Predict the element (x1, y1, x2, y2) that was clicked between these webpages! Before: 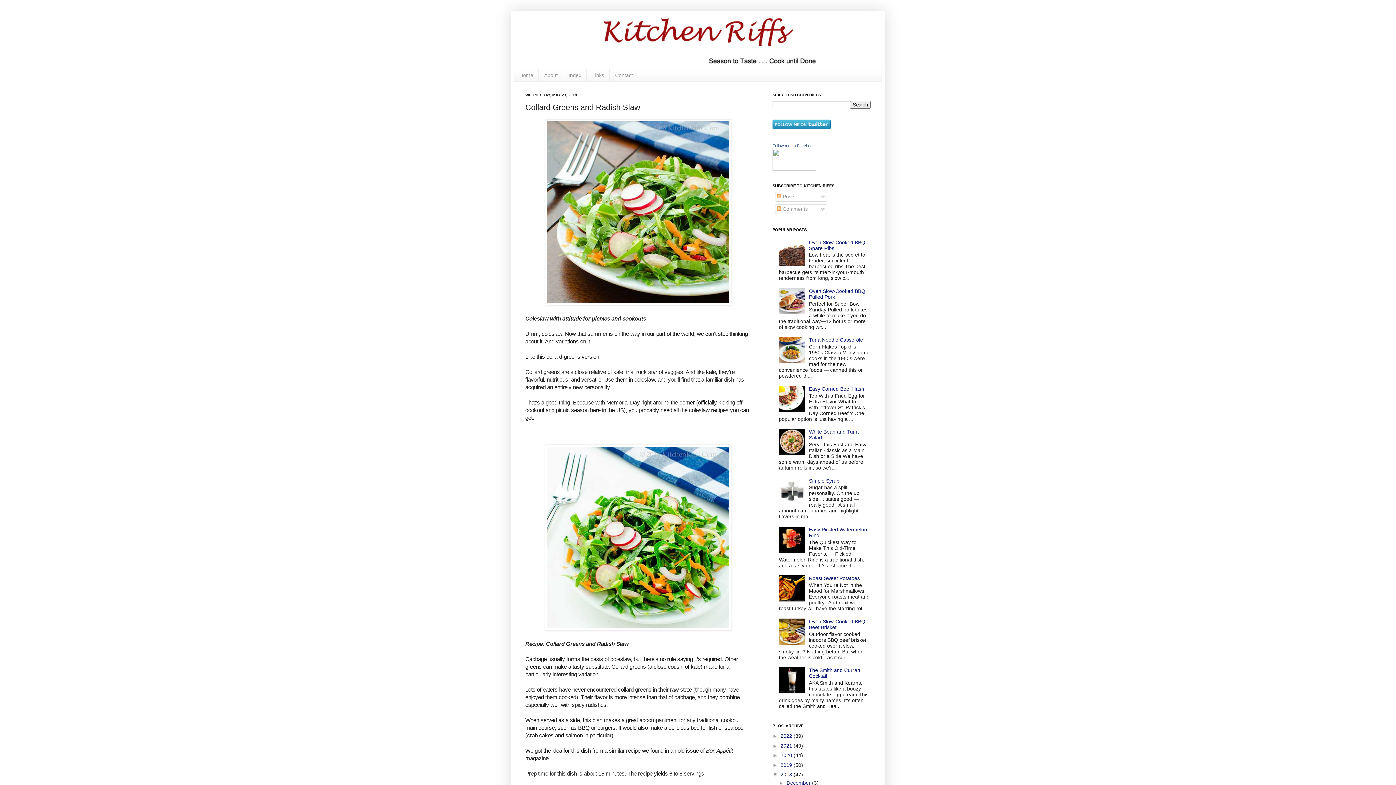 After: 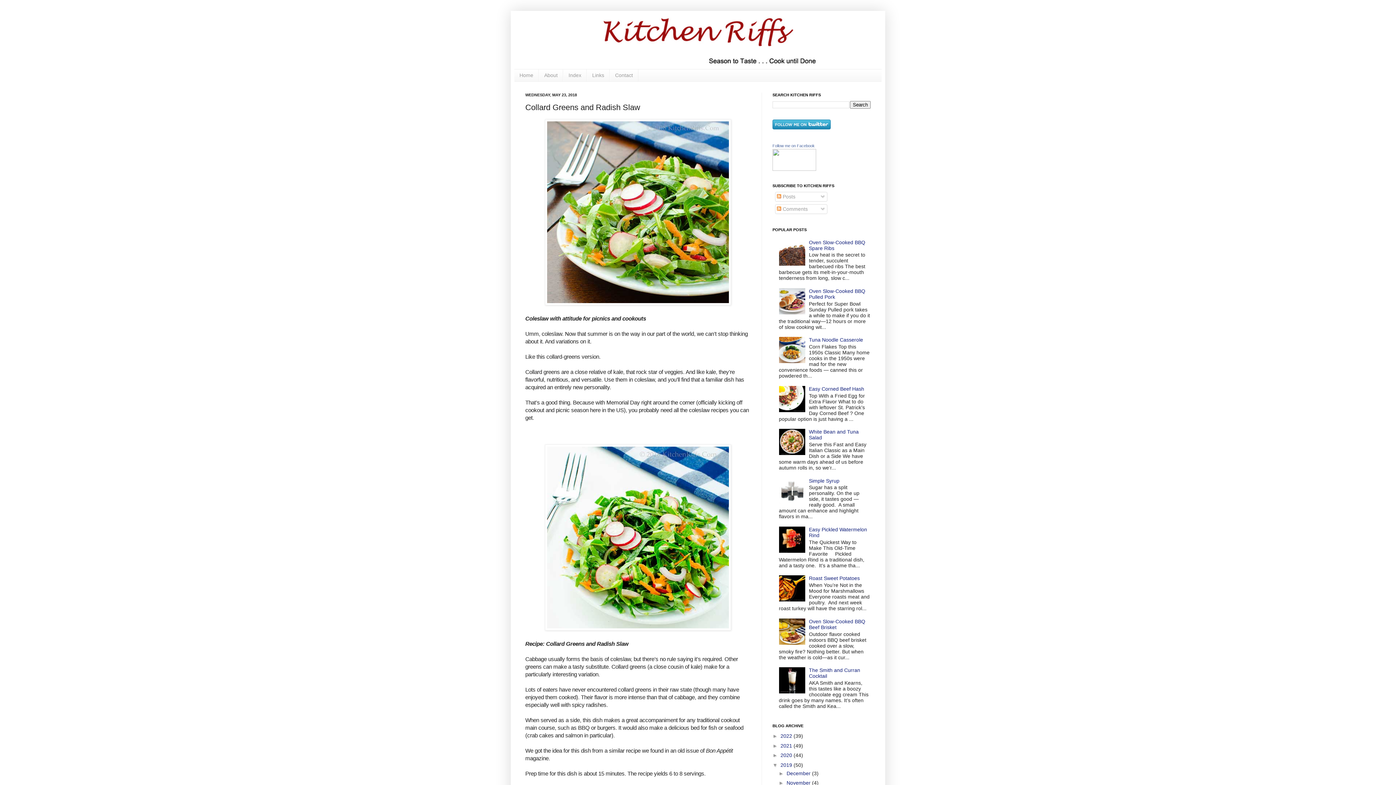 Action: bbox: (772, 762, 780, 768) label: ►  